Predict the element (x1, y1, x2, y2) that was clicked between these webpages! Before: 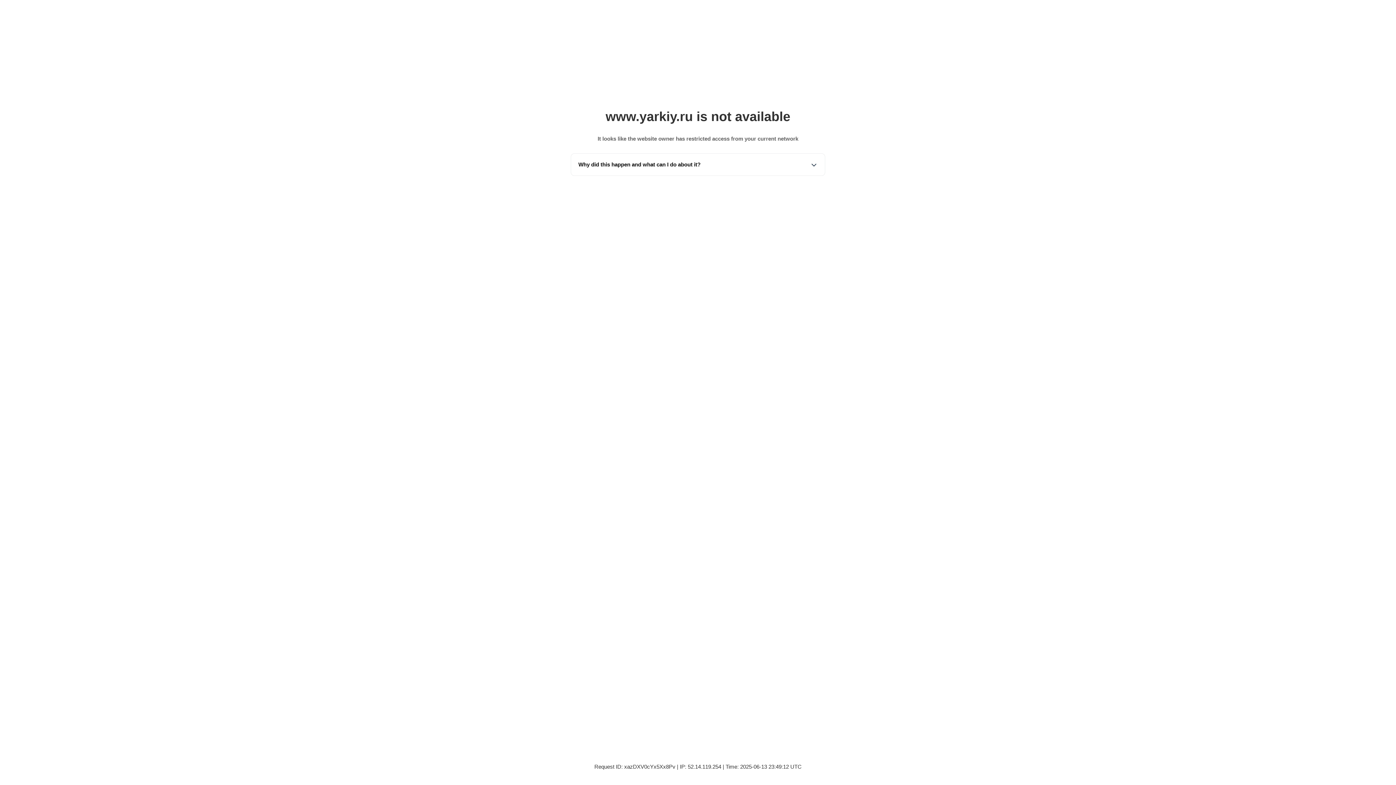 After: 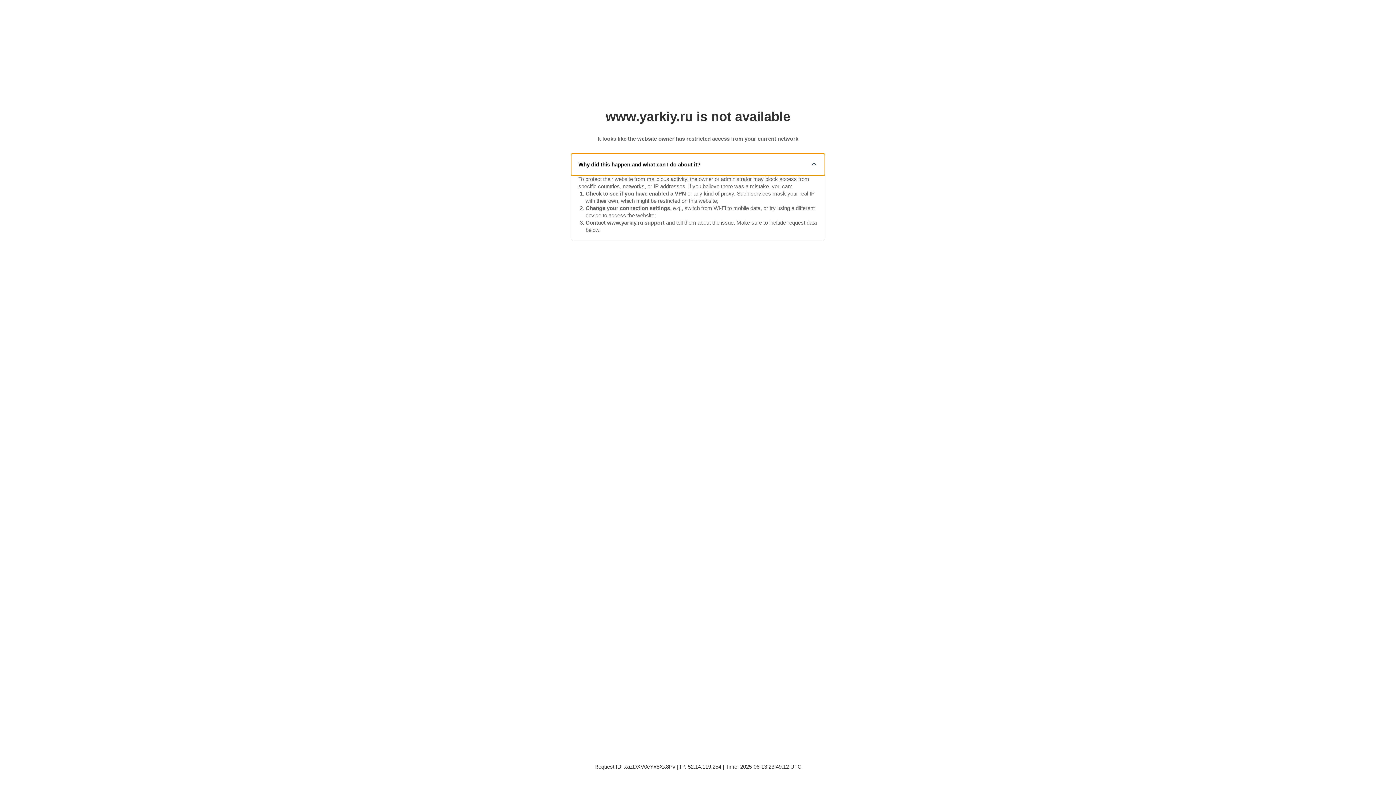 Action: label: Why did this happen and what can I do about it? bbox: (571, 153, 825, 175)